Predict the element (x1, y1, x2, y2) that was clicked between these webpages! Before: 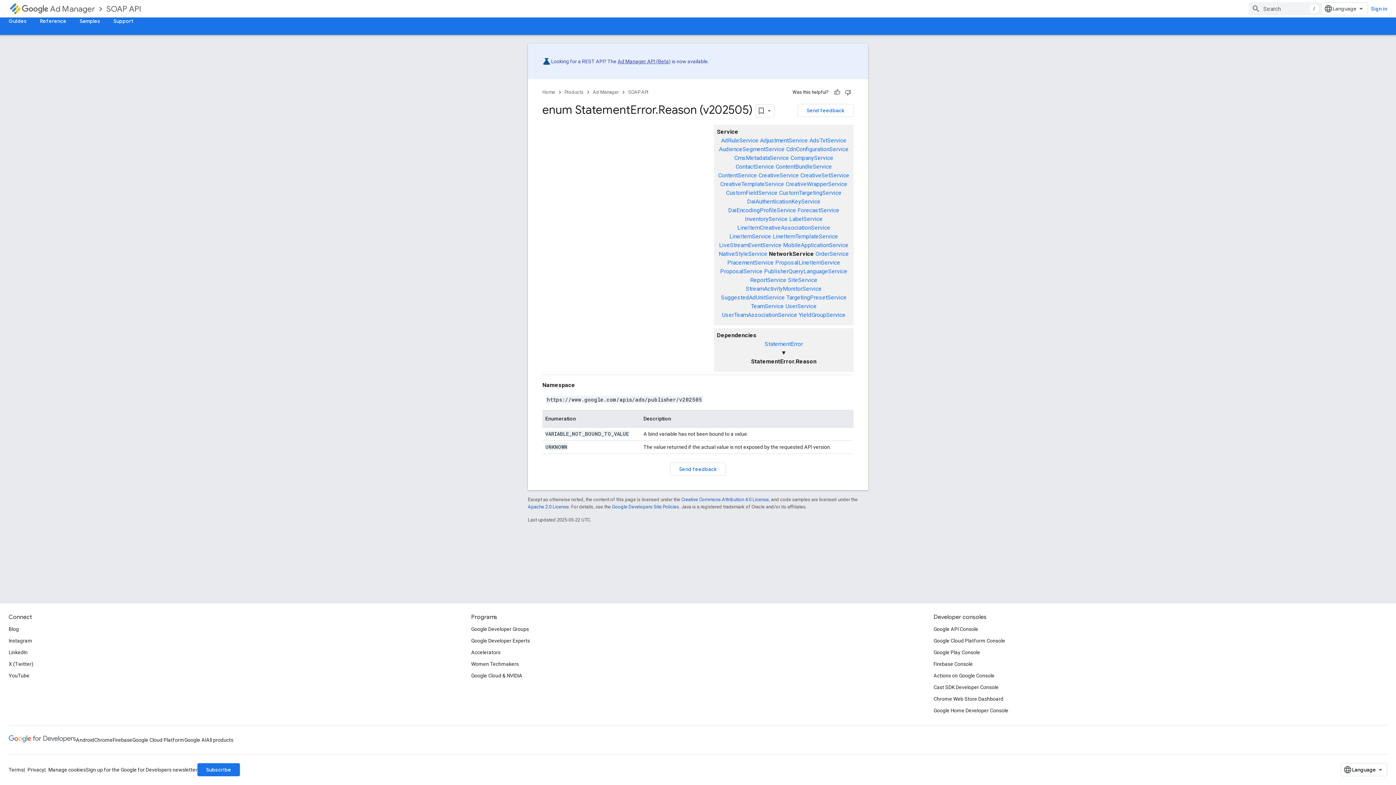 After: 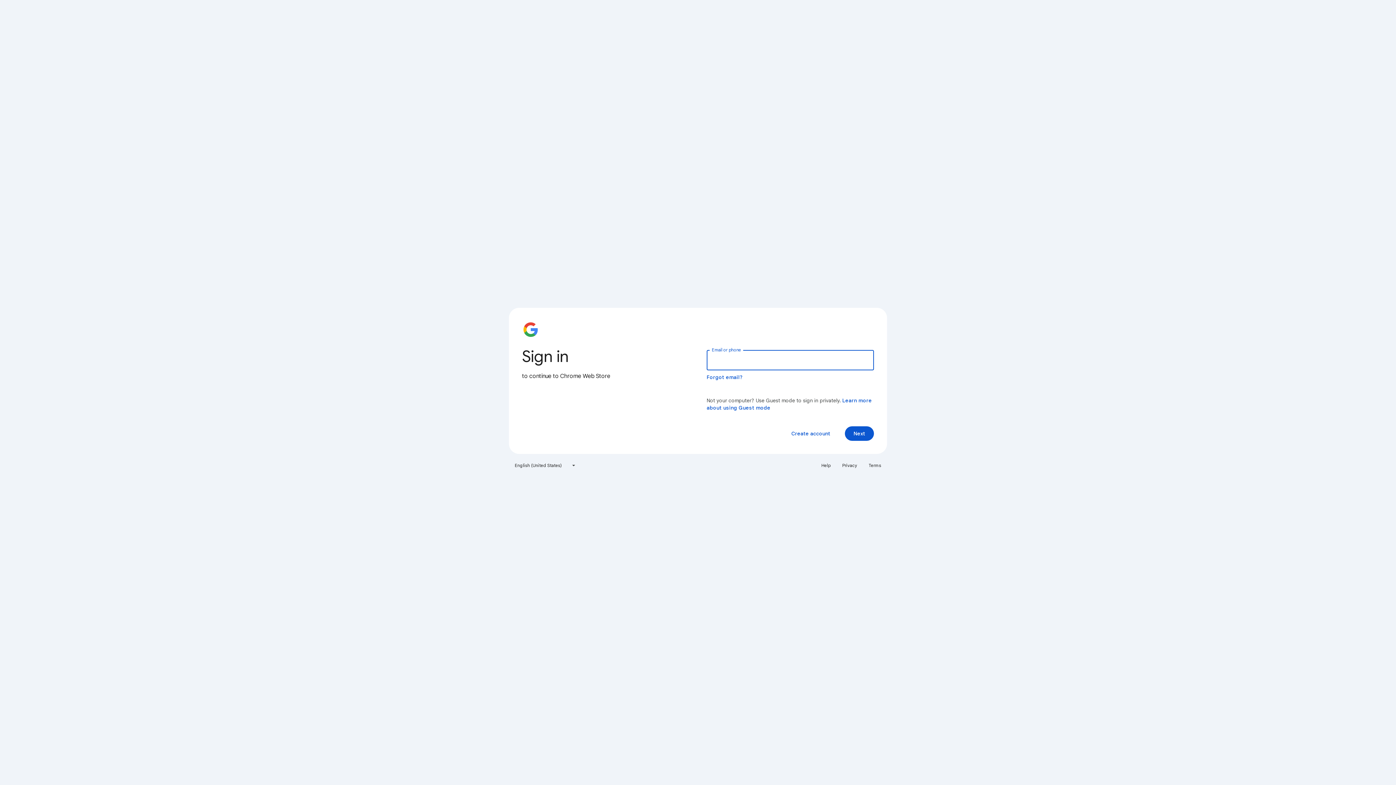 Action: label: Chrome Web Store Dashboard bbox: (933, 693, 1003, 705)